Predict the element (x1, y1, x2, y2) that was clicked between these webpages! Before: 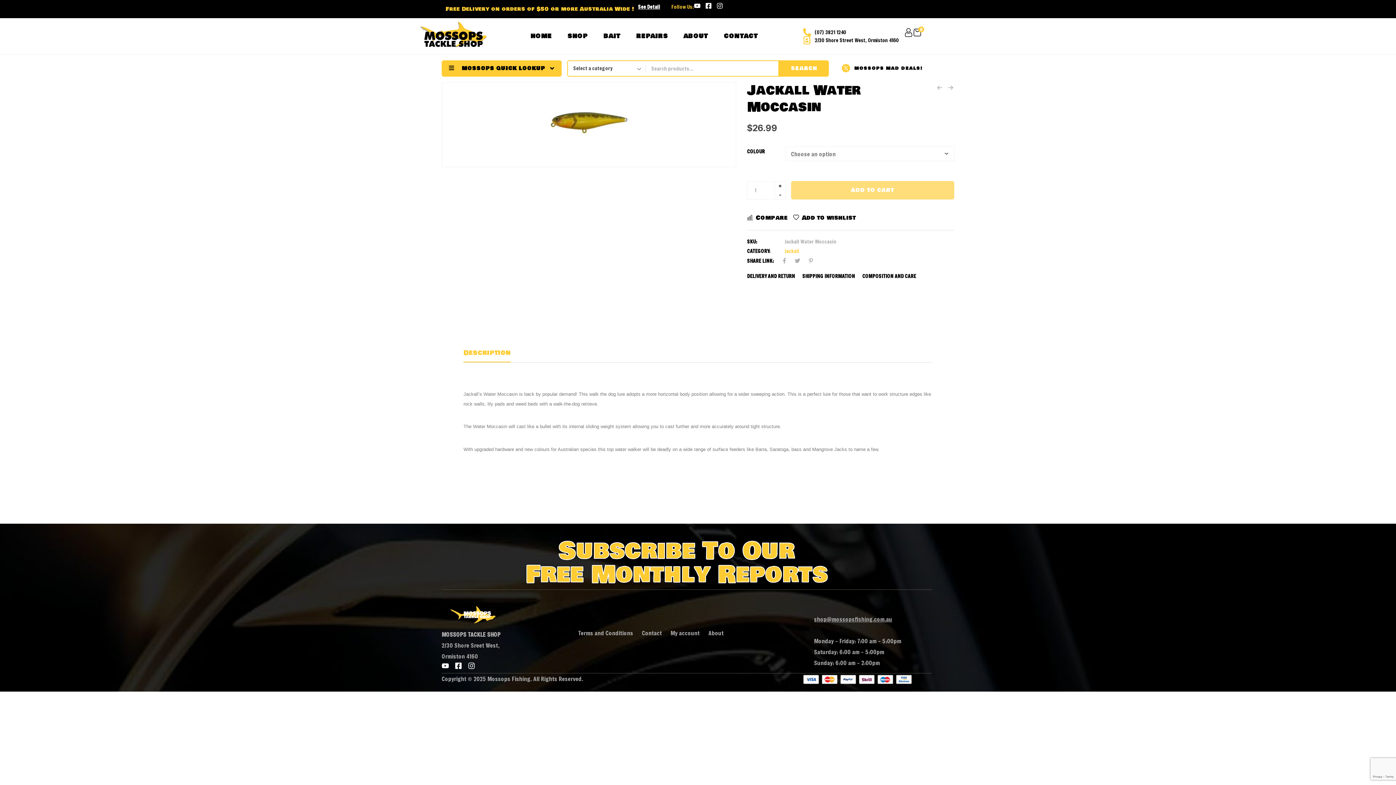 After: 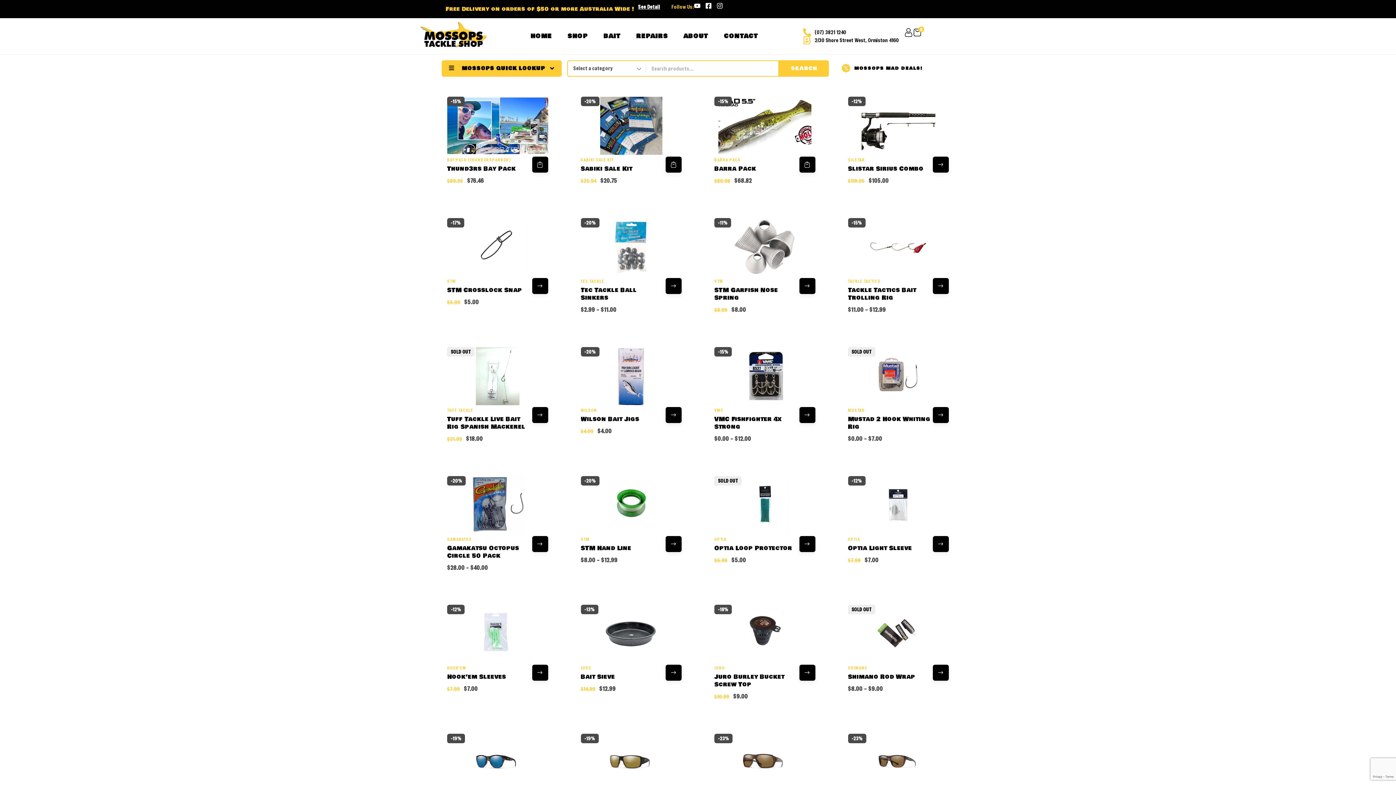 Action: label: MOSSOPS MAD DEALS! bbox: (841, 62, 922, 73)